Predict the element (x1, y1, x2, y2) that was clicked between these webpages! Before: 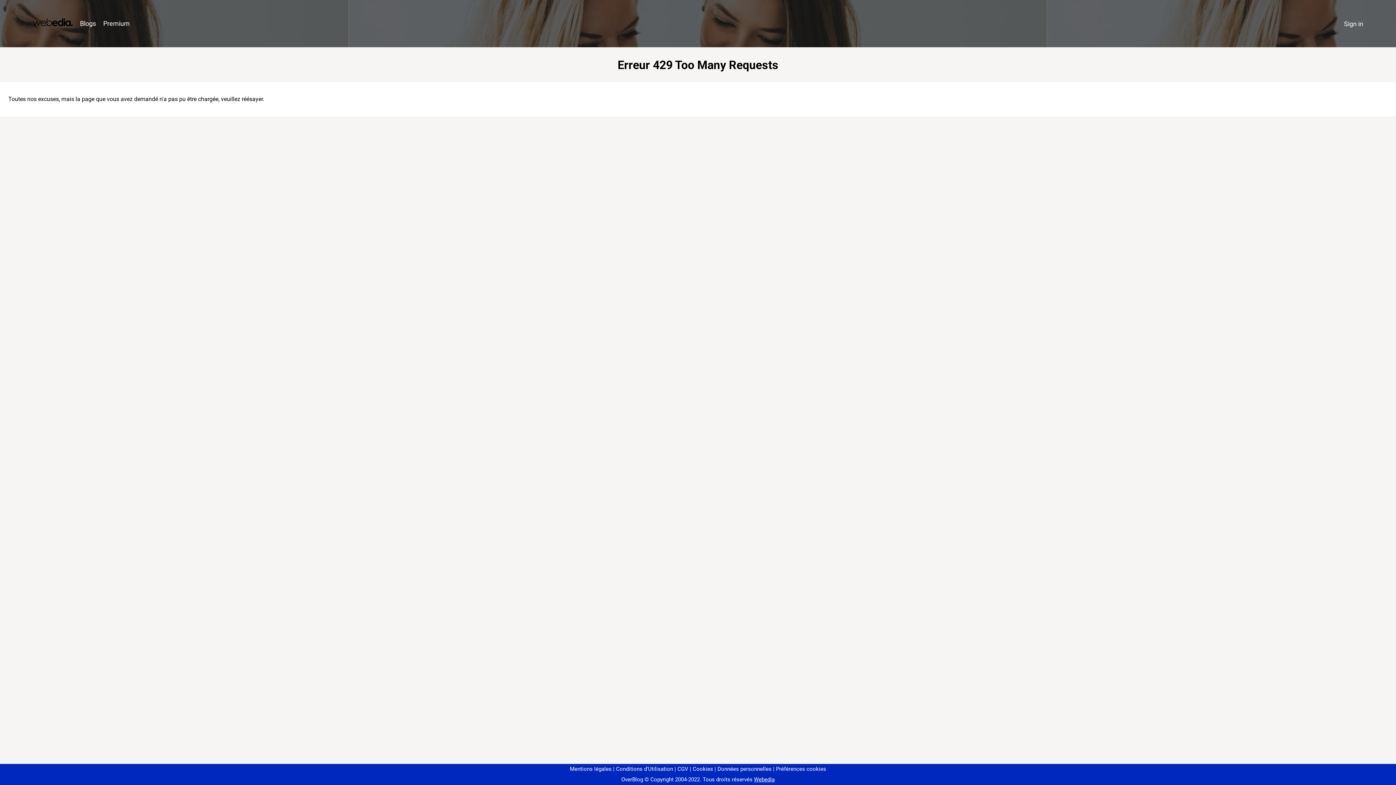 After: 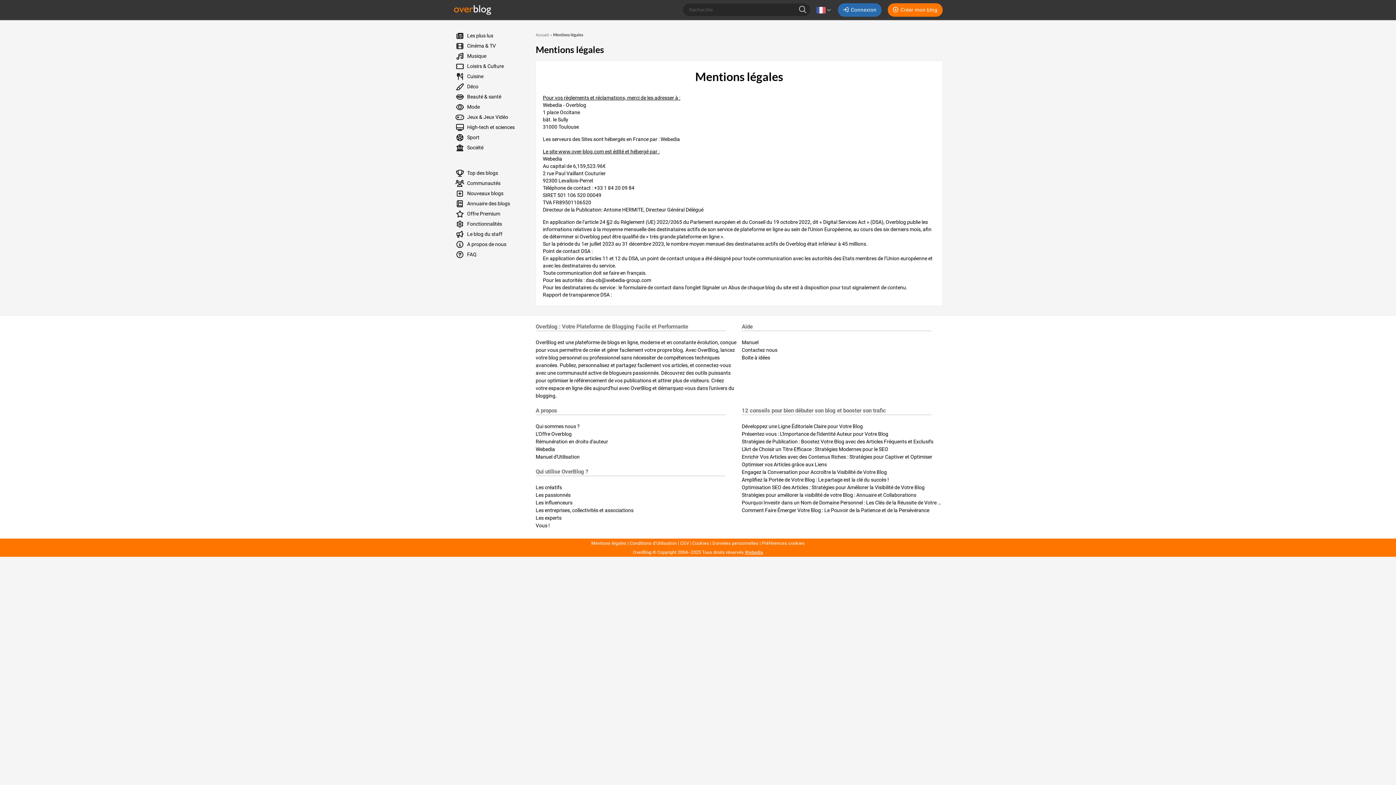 Action: label: Mentions légales bbox: (570, 766, 611, 772)